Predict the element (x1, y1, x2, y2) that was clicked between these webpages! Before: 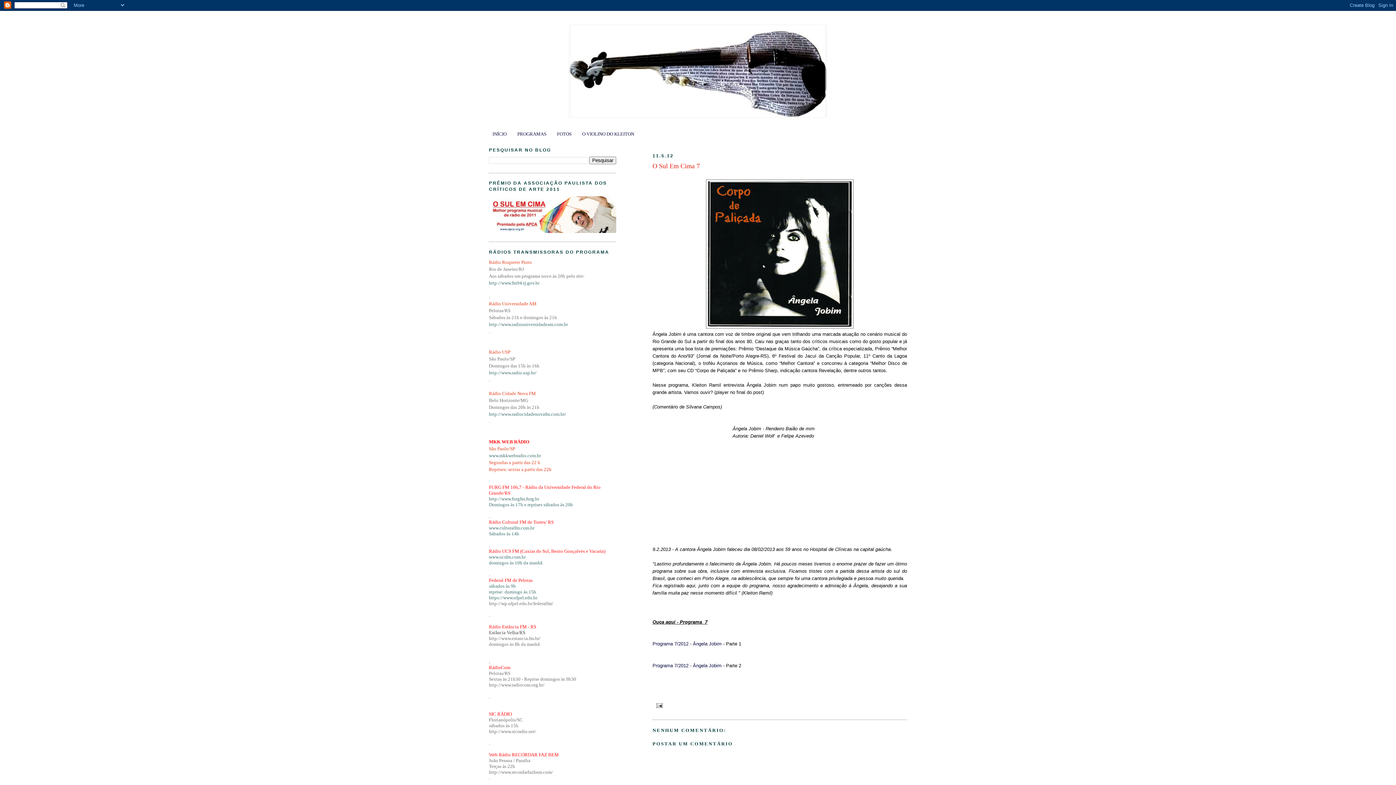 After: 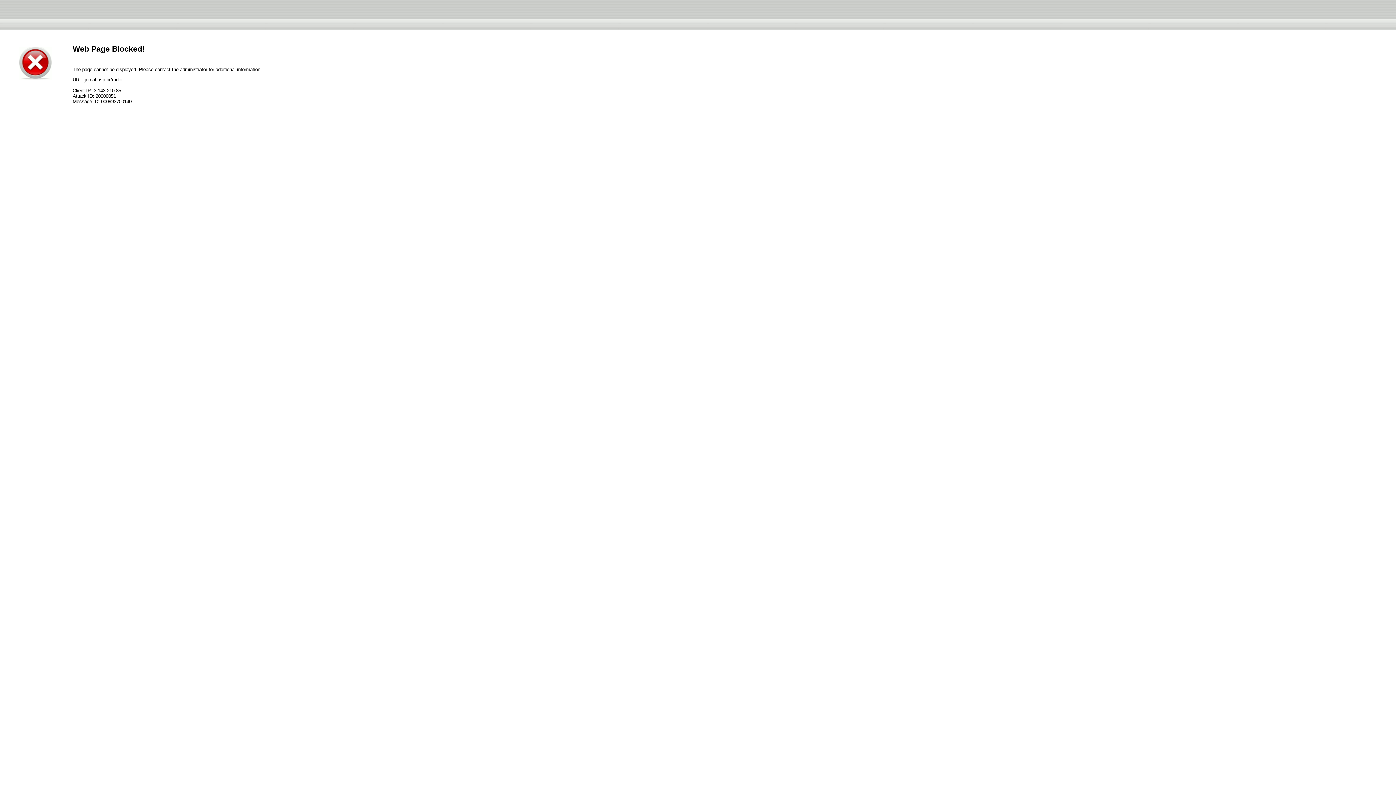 Action: bbox: (489, 370, 536, 375) label: http://www.radio.usp.br/